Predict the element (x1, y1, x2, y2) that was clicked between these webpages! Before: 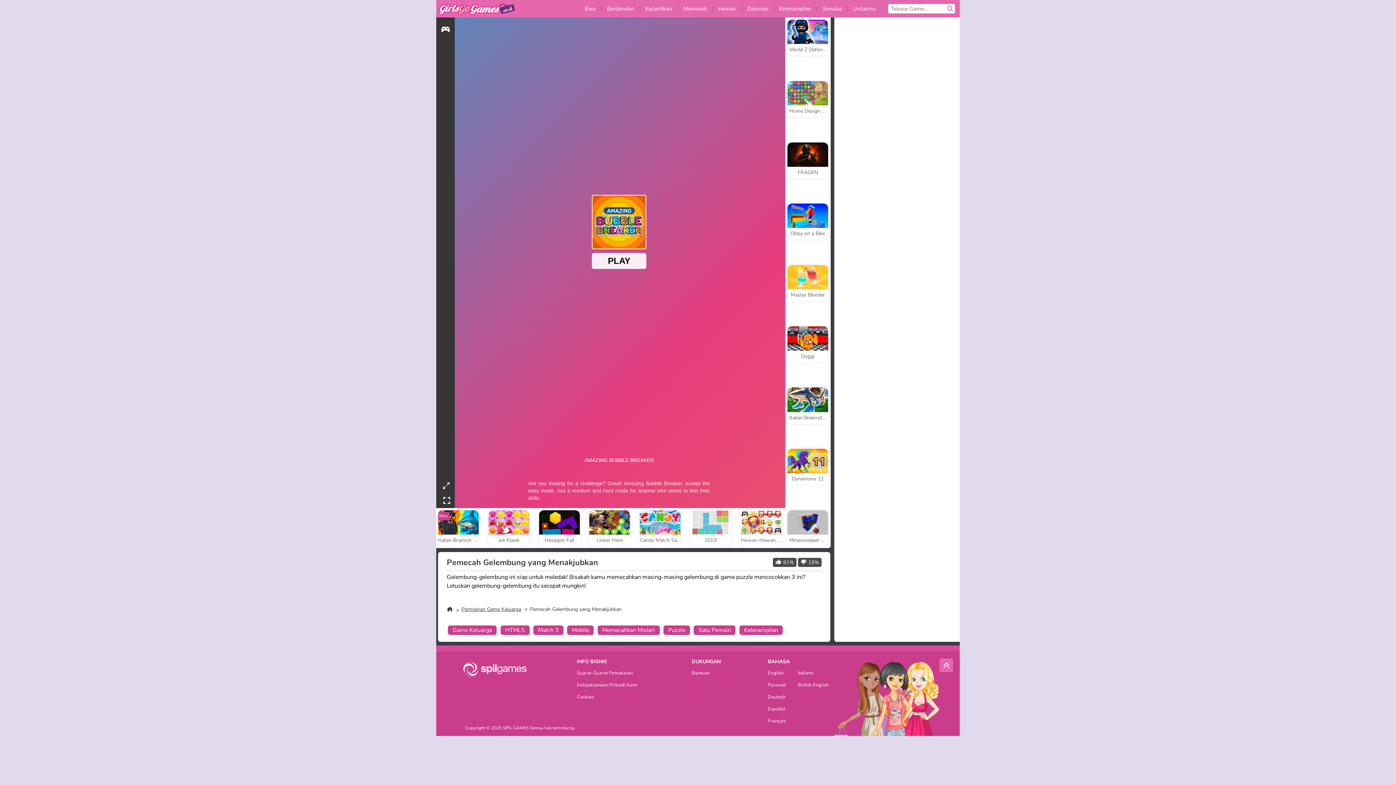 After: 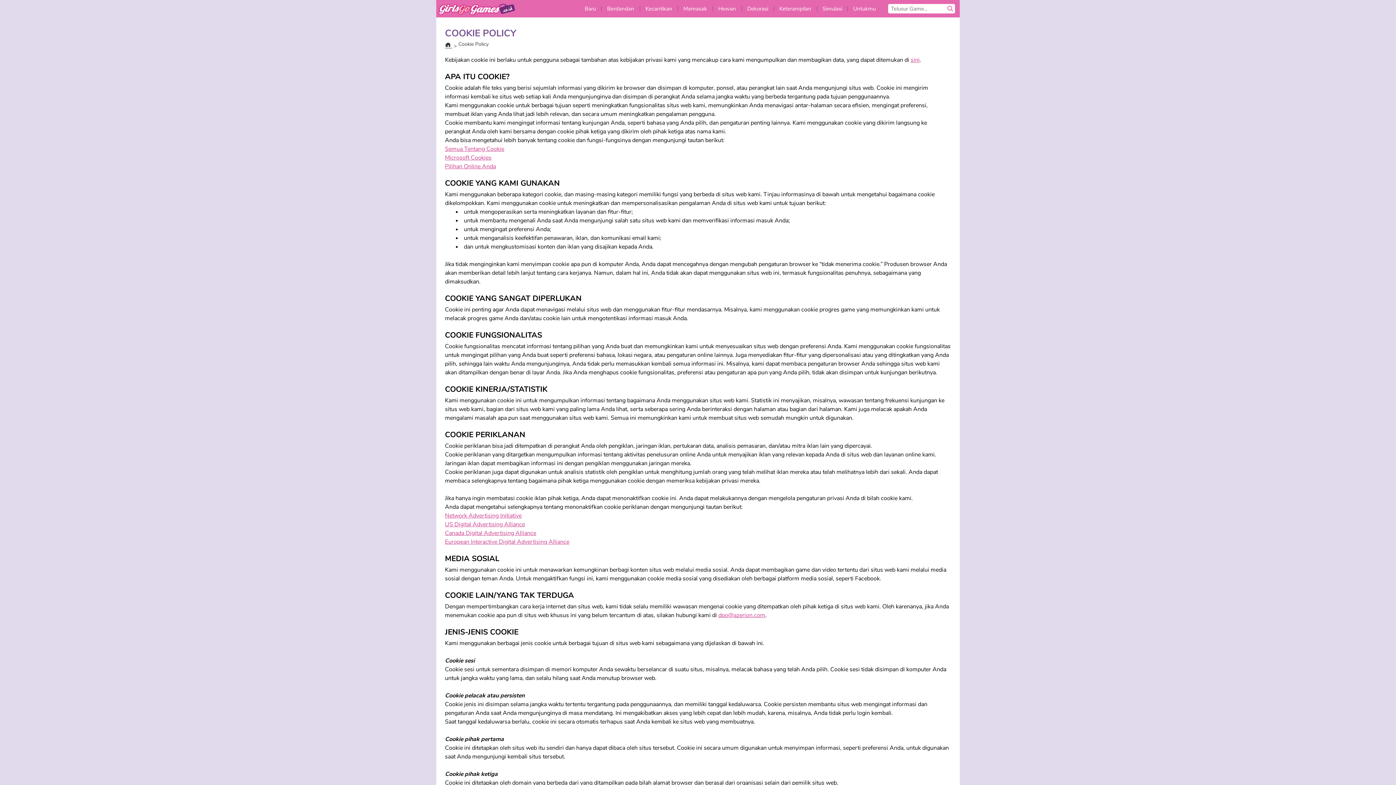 Action: label: Cookies bbox: (577, 695, 644, 702)